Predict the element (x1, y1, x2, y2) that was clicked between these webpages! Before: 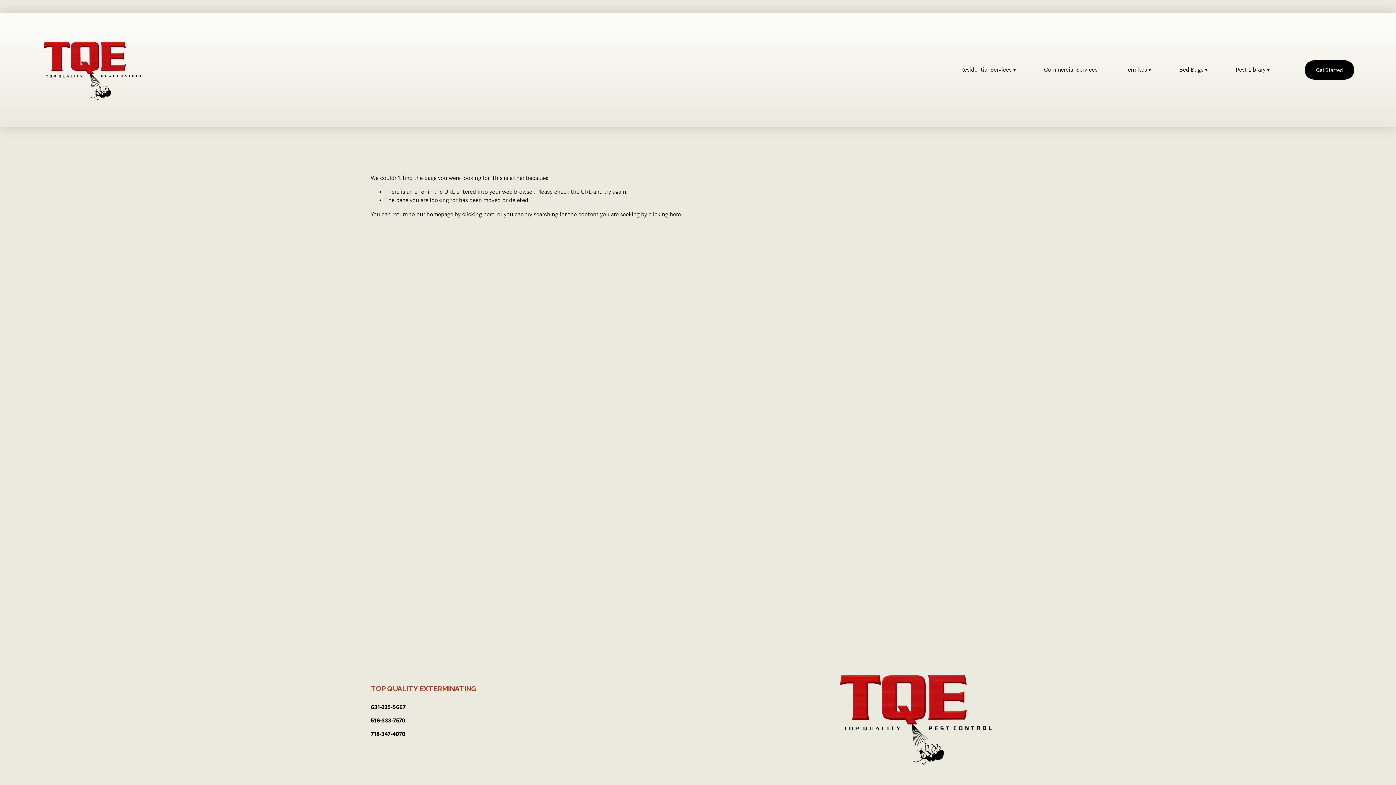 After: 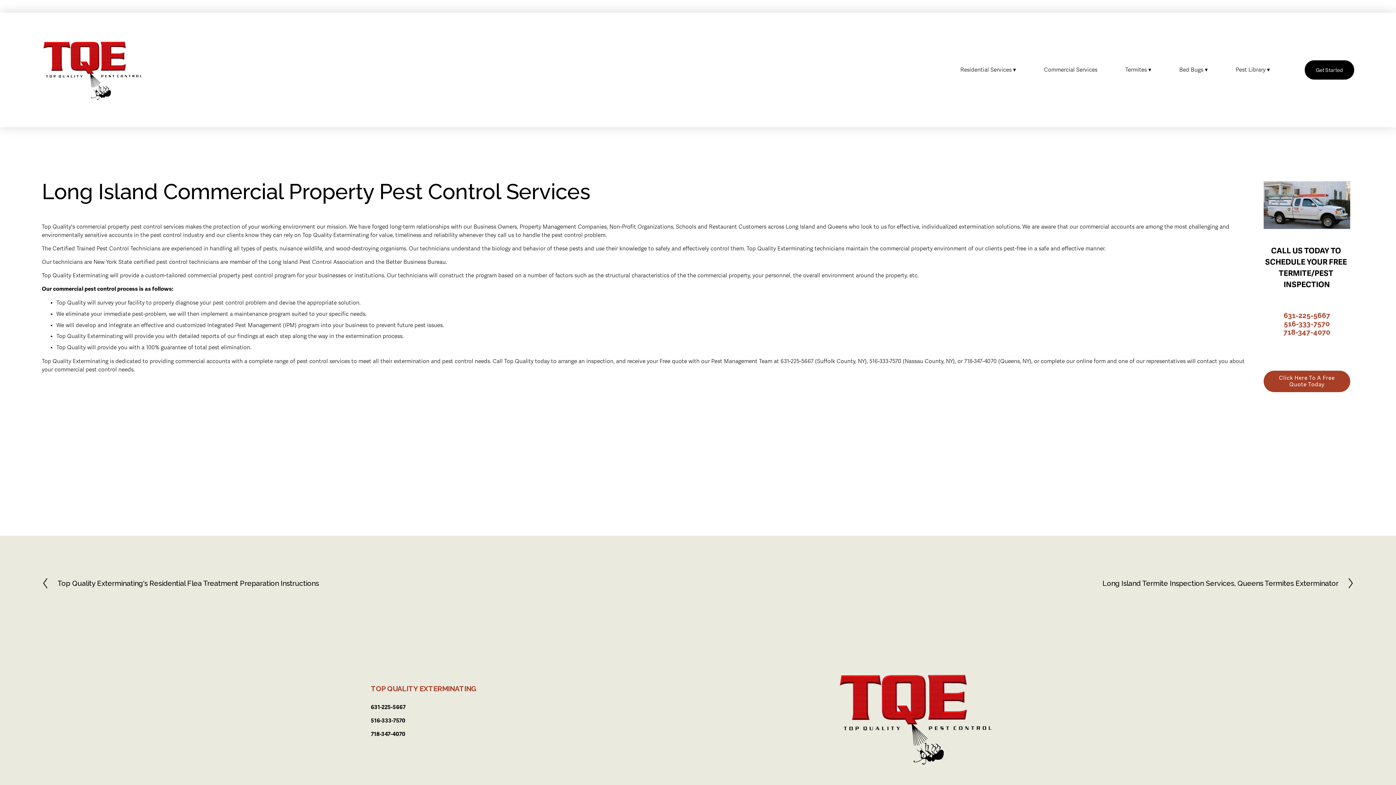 Action: bbox: (1044, 65, 1097, 74) label: Commercial Services